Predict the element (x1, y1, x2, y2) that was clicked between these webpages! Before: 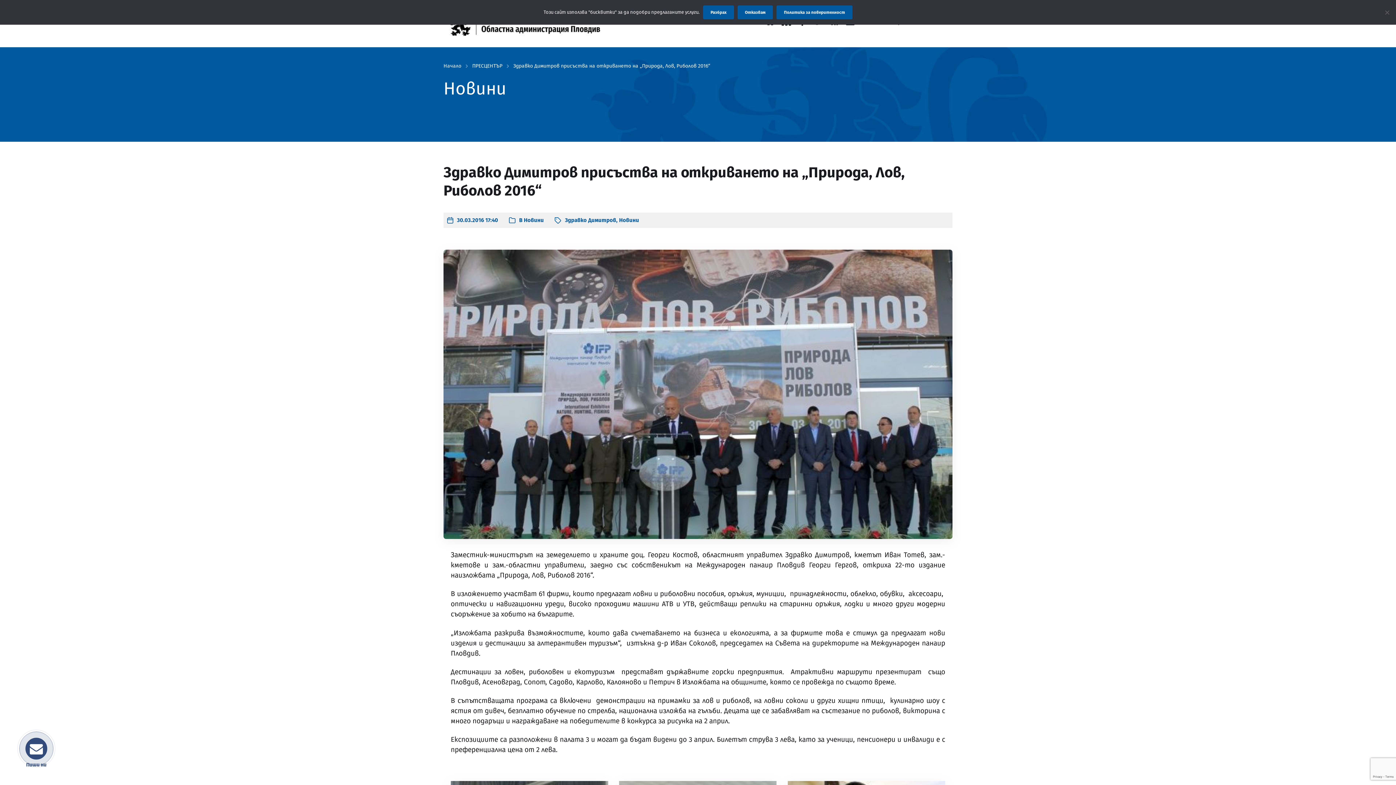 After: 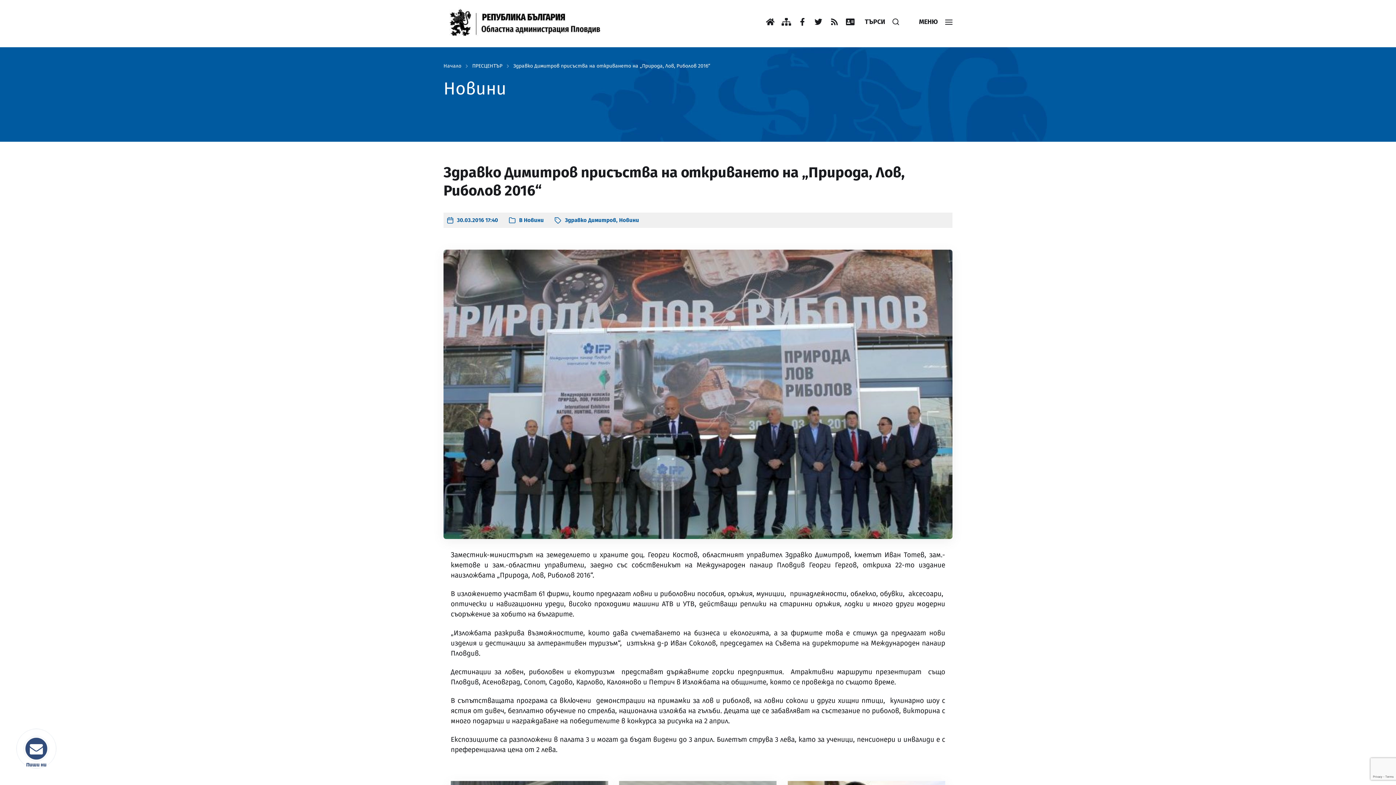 Action: label: Отказвам bbox: (737, 5, 773, 19)